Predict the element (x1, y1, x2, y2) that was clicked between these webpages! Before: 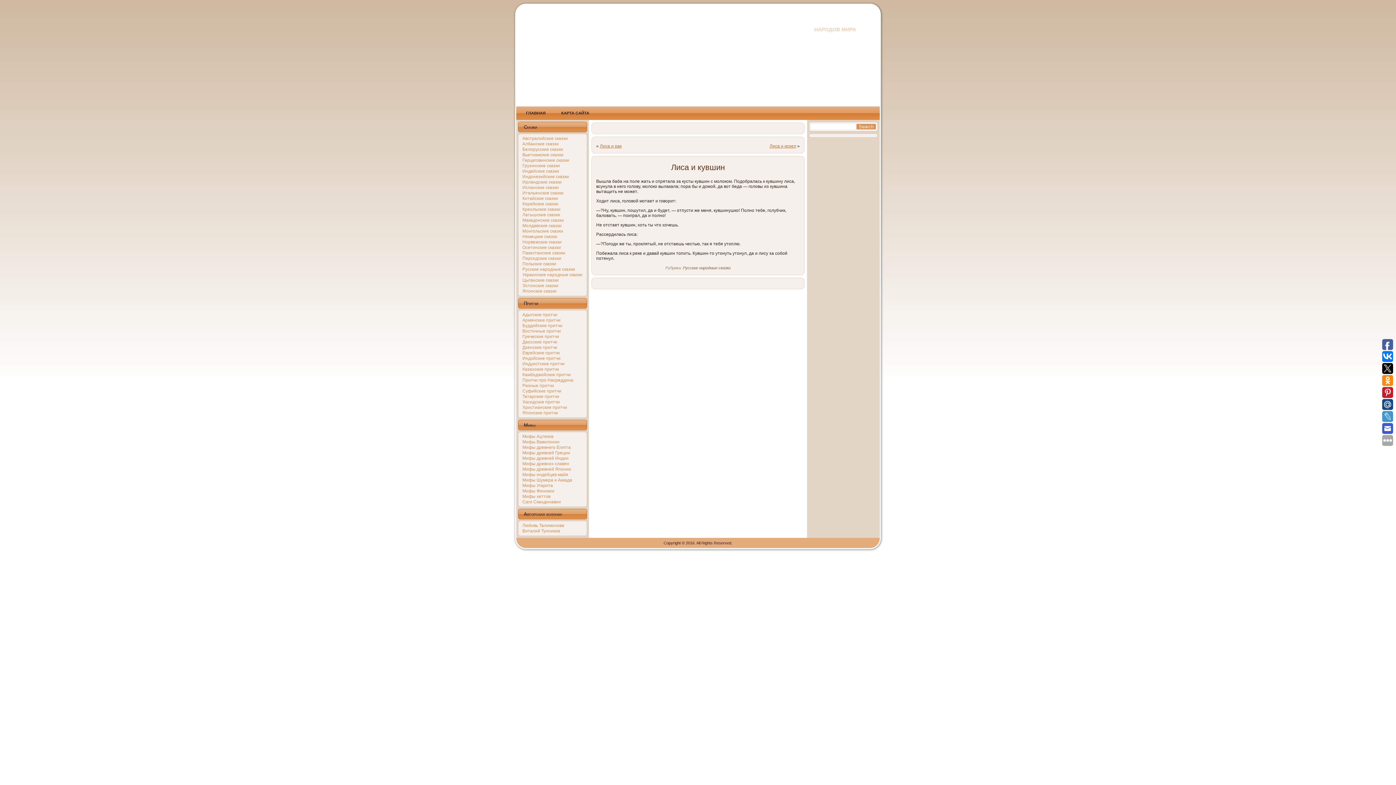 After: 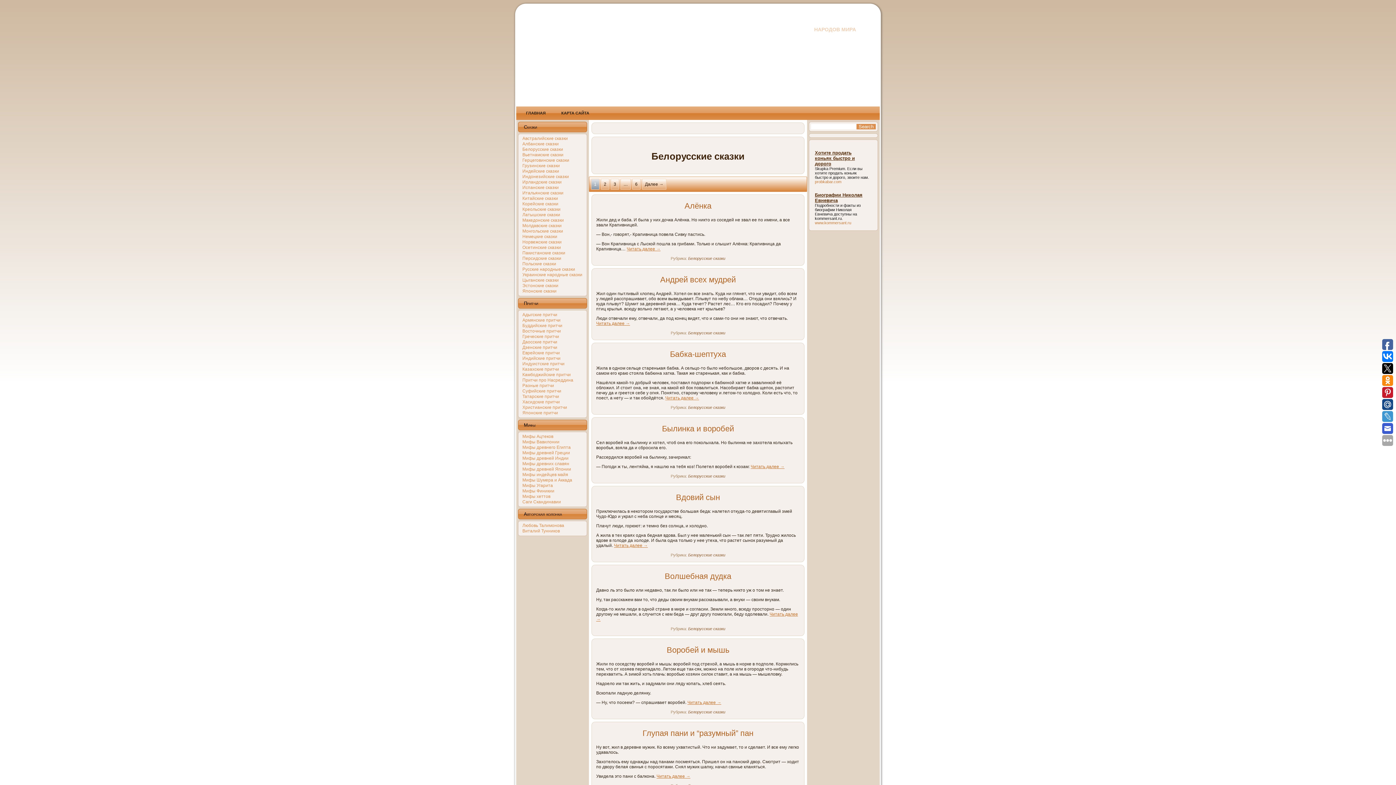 Action: bbox: (522, 146, 563, 152) label: Белорусские сказки